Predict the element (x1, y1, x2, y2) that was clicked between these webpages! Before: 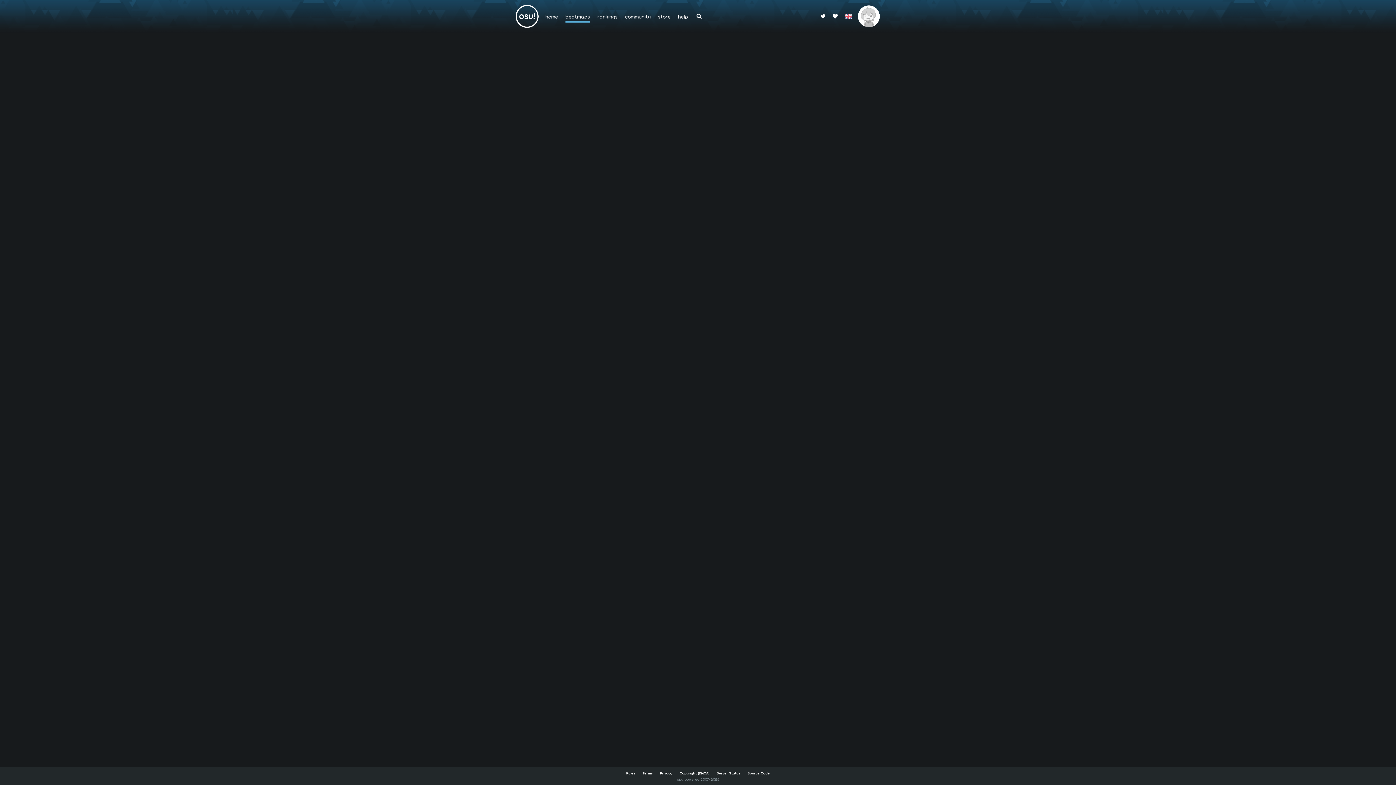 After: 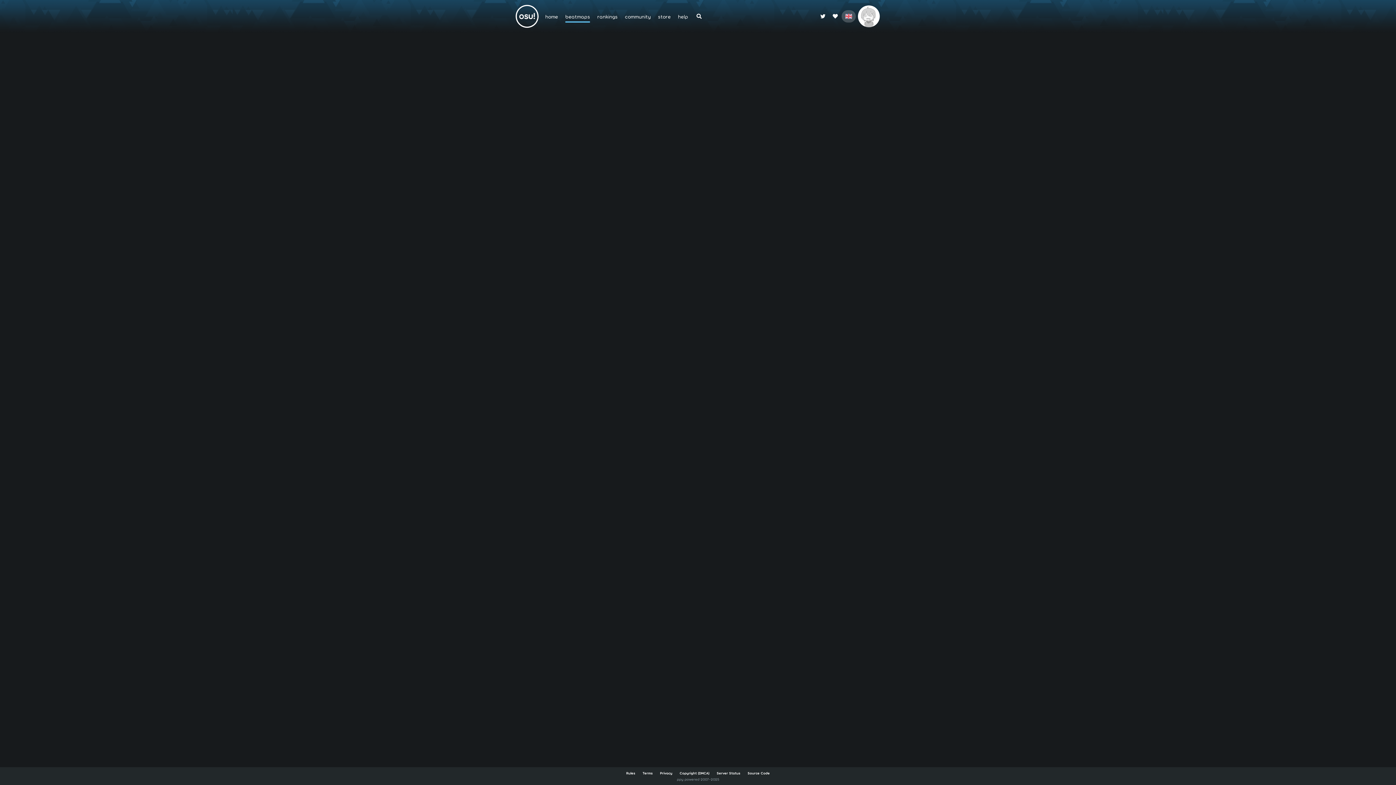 Action: bbox: (841, 10, 856, 22)